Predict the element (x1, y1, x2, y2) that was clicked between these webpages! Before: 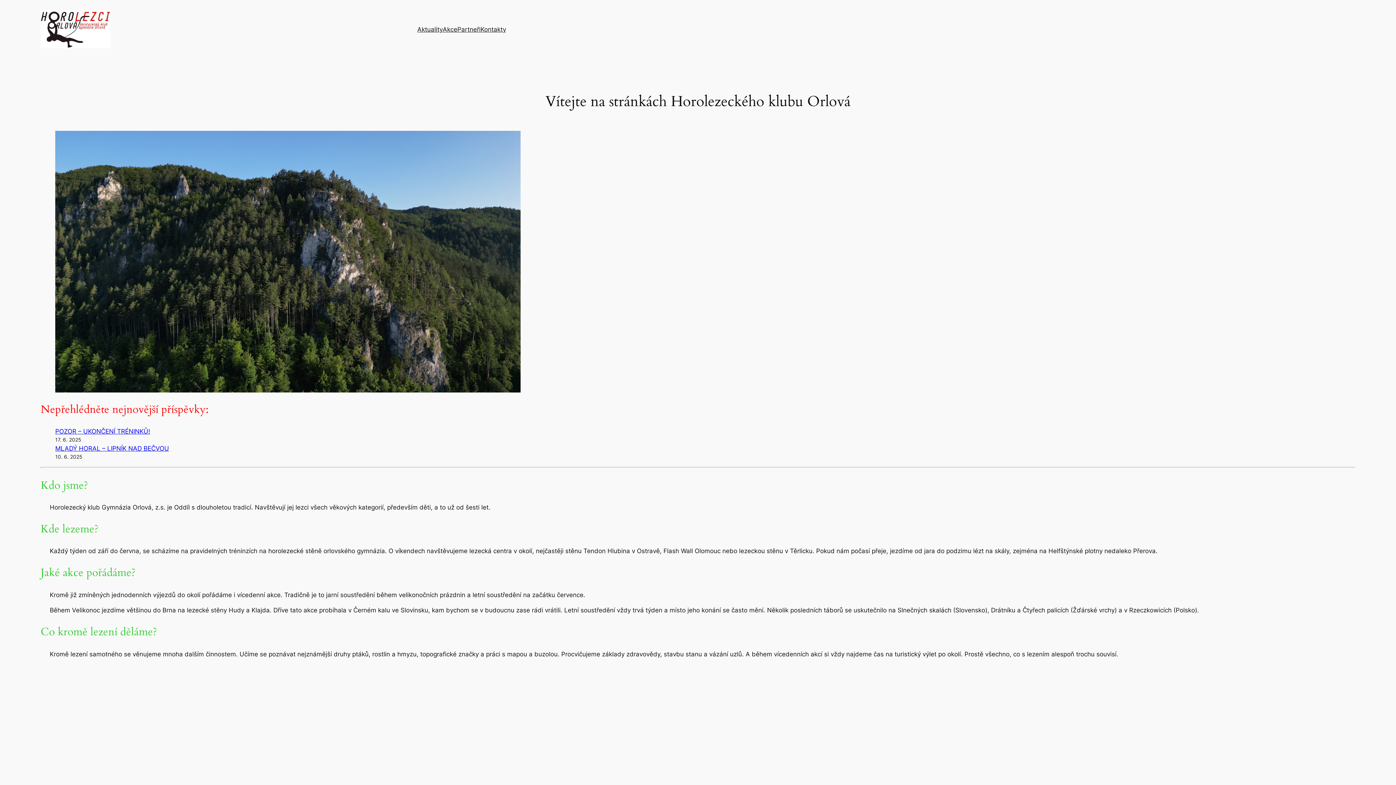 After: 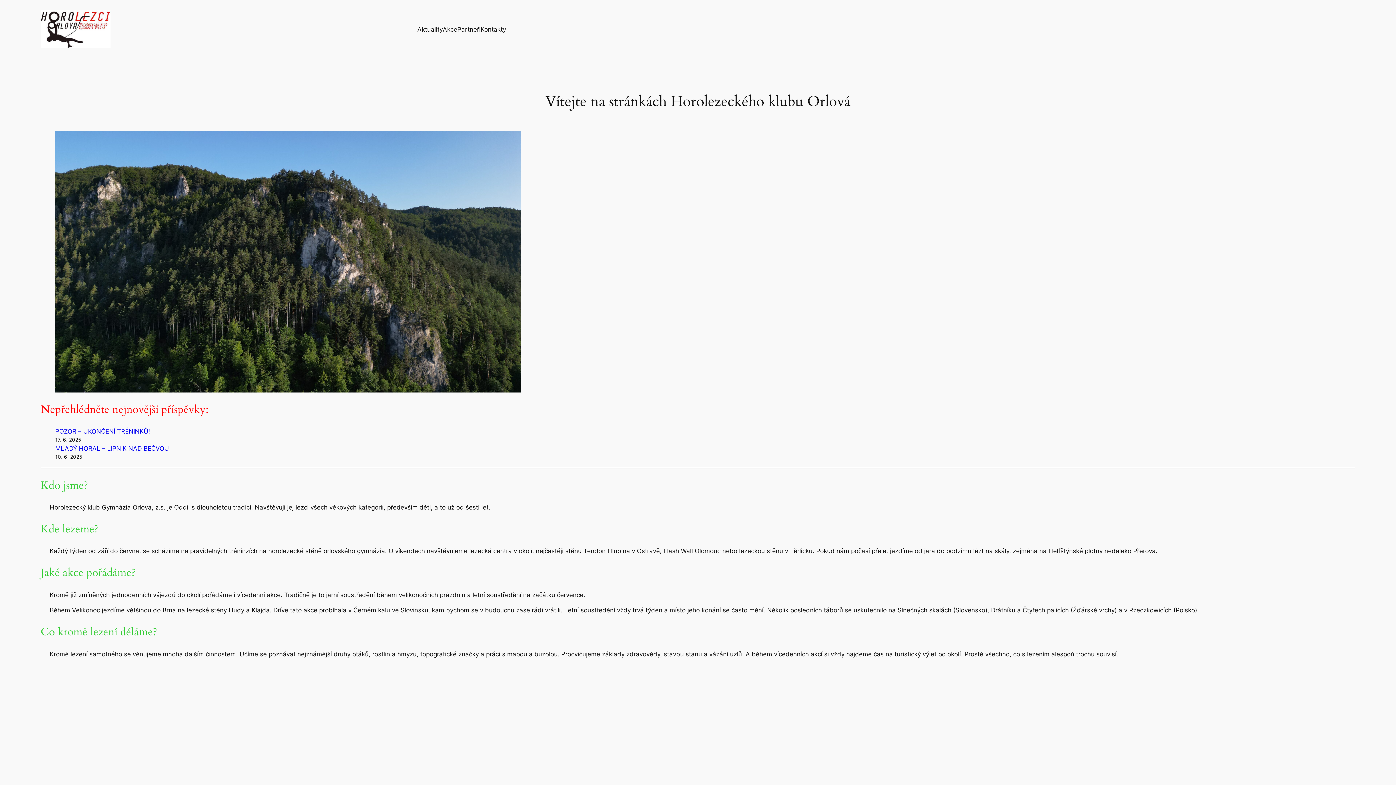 Action: bbox: (40, 10, 110, 48)